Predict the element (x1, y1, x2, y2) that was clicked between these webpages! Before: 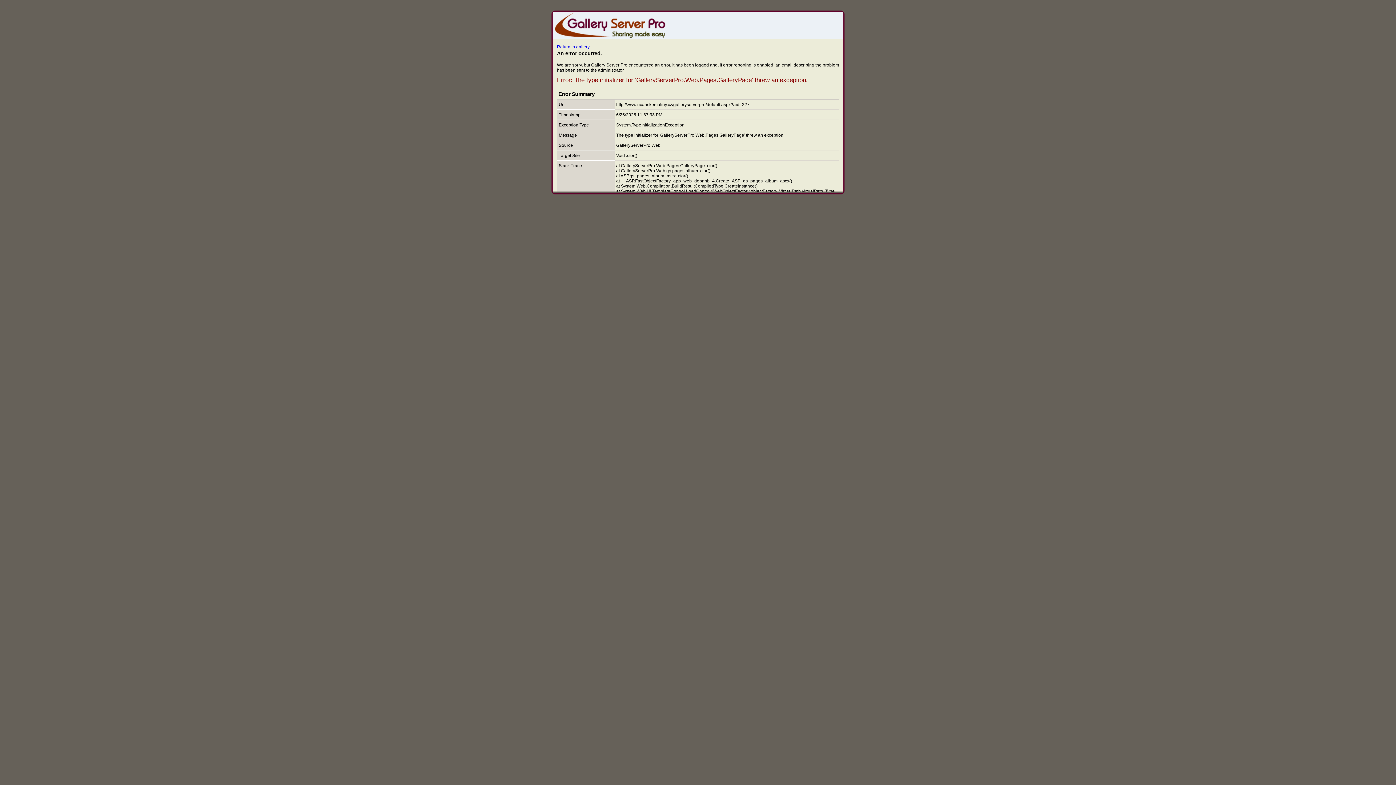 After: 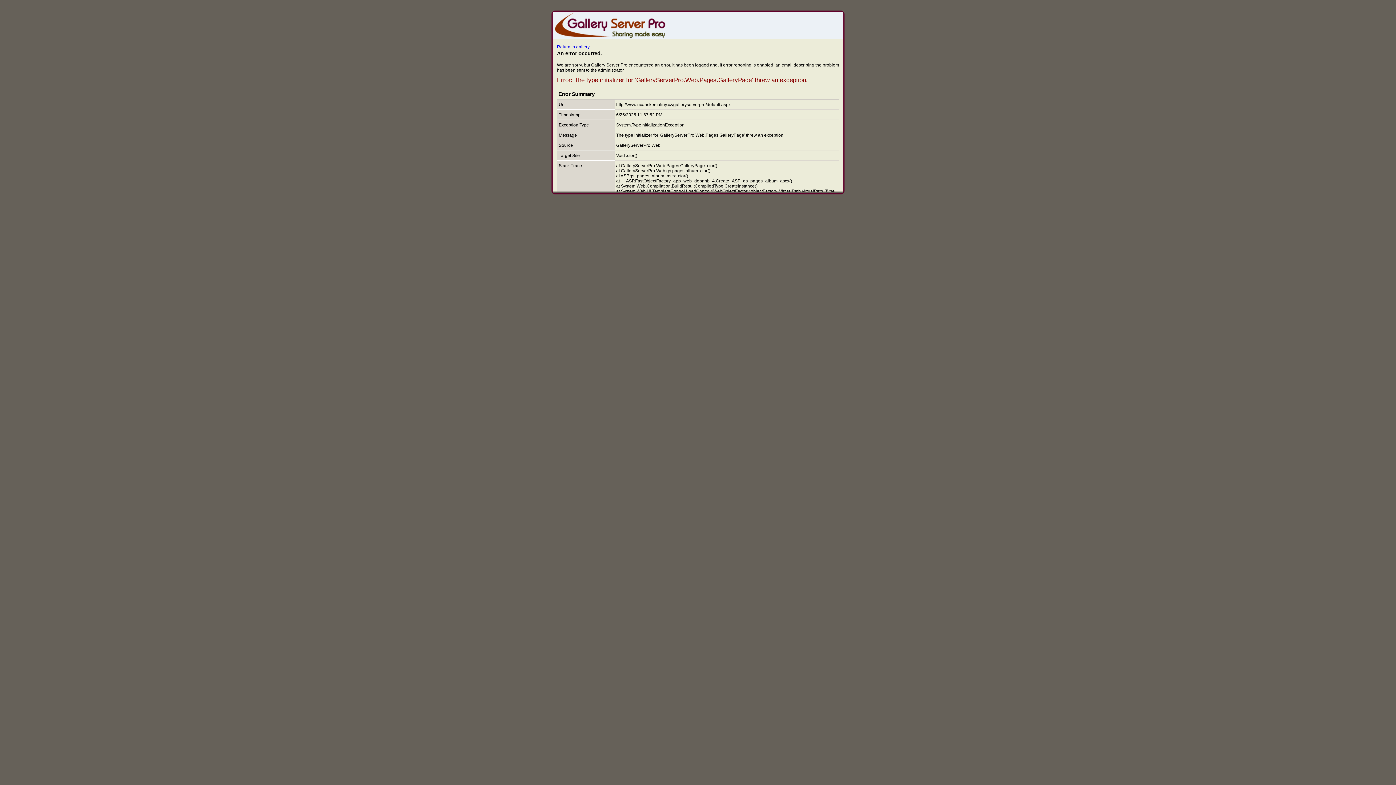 Action: label: Return to gallery bbox: (557, 44, 589, 49)